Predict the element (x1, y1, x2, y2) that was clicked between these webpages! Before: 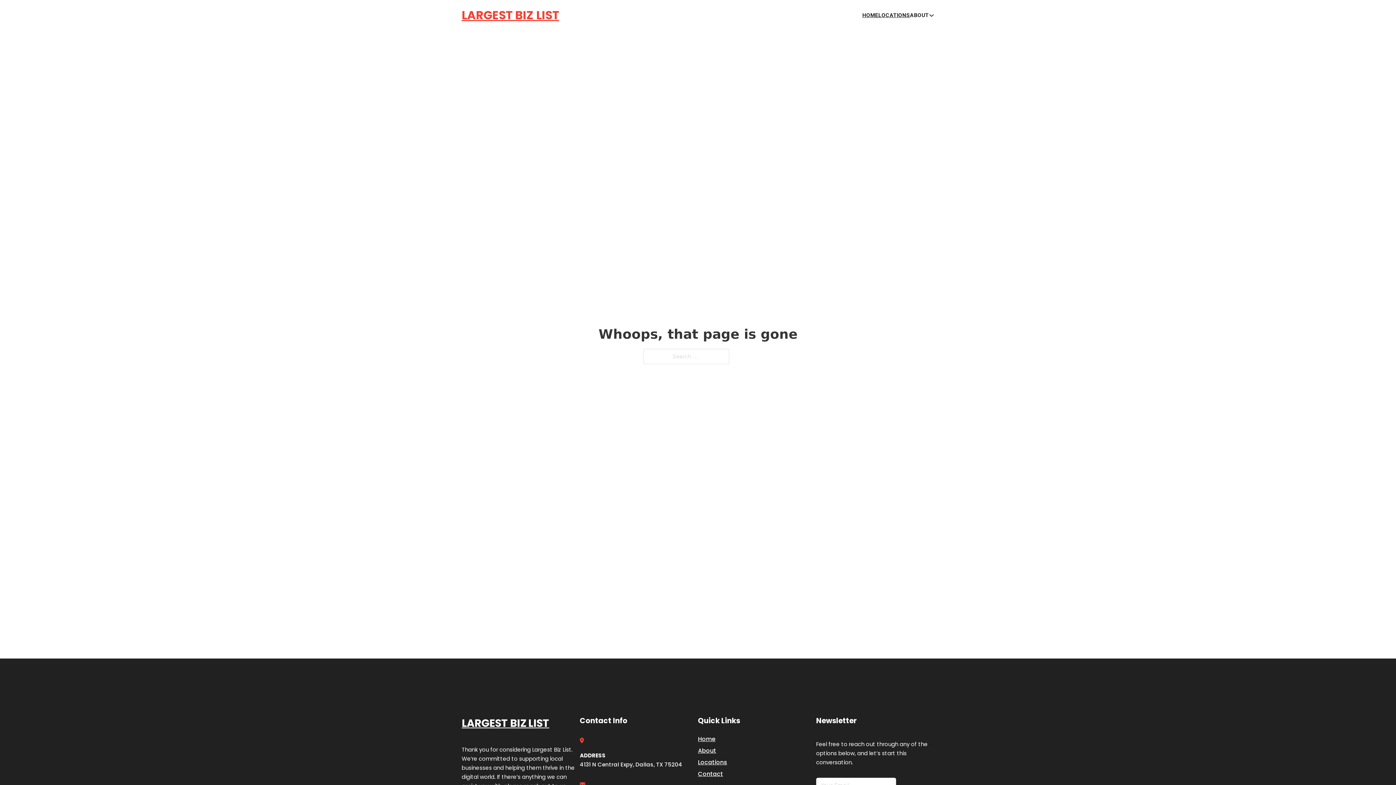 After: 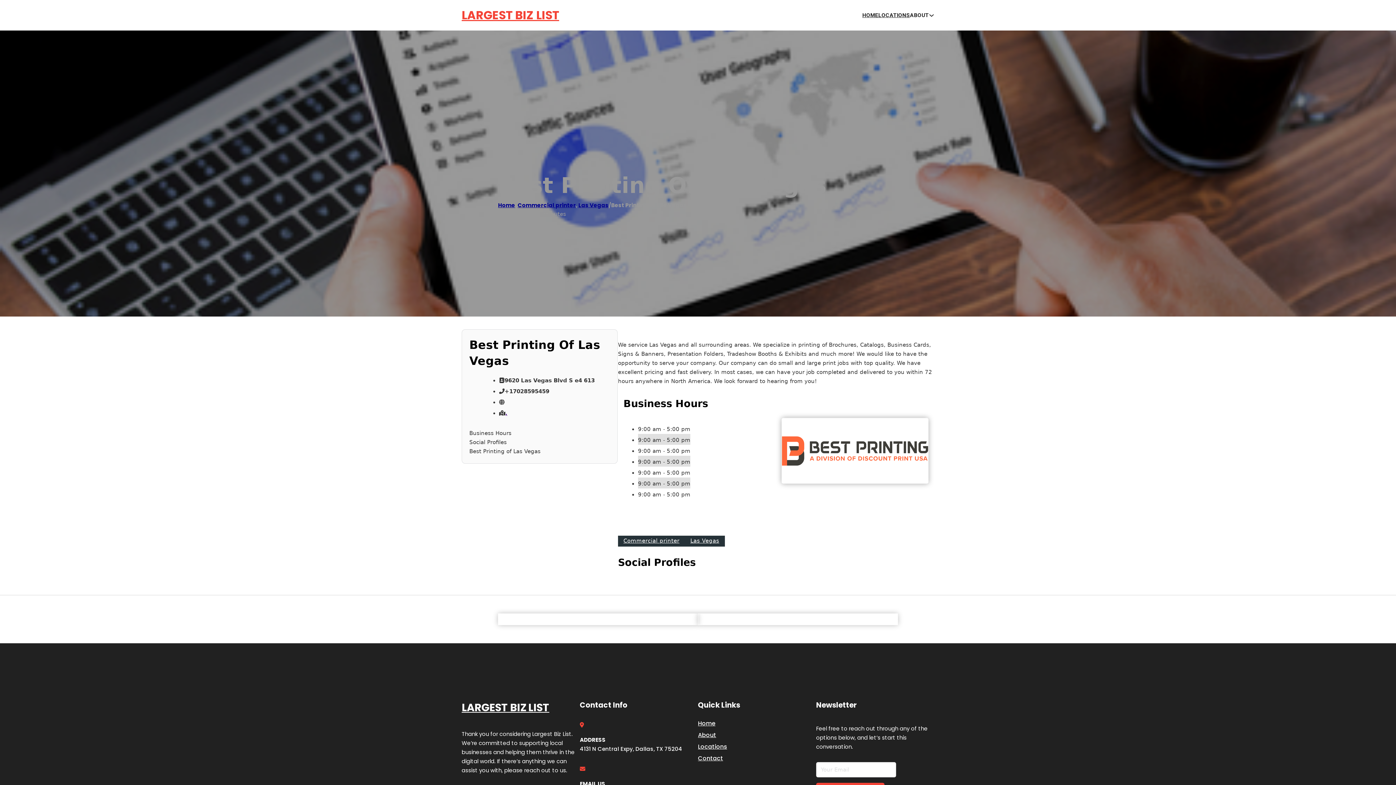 Action: label: LARGEST BIZ LIST bbox: (461, 714, 549, 732)